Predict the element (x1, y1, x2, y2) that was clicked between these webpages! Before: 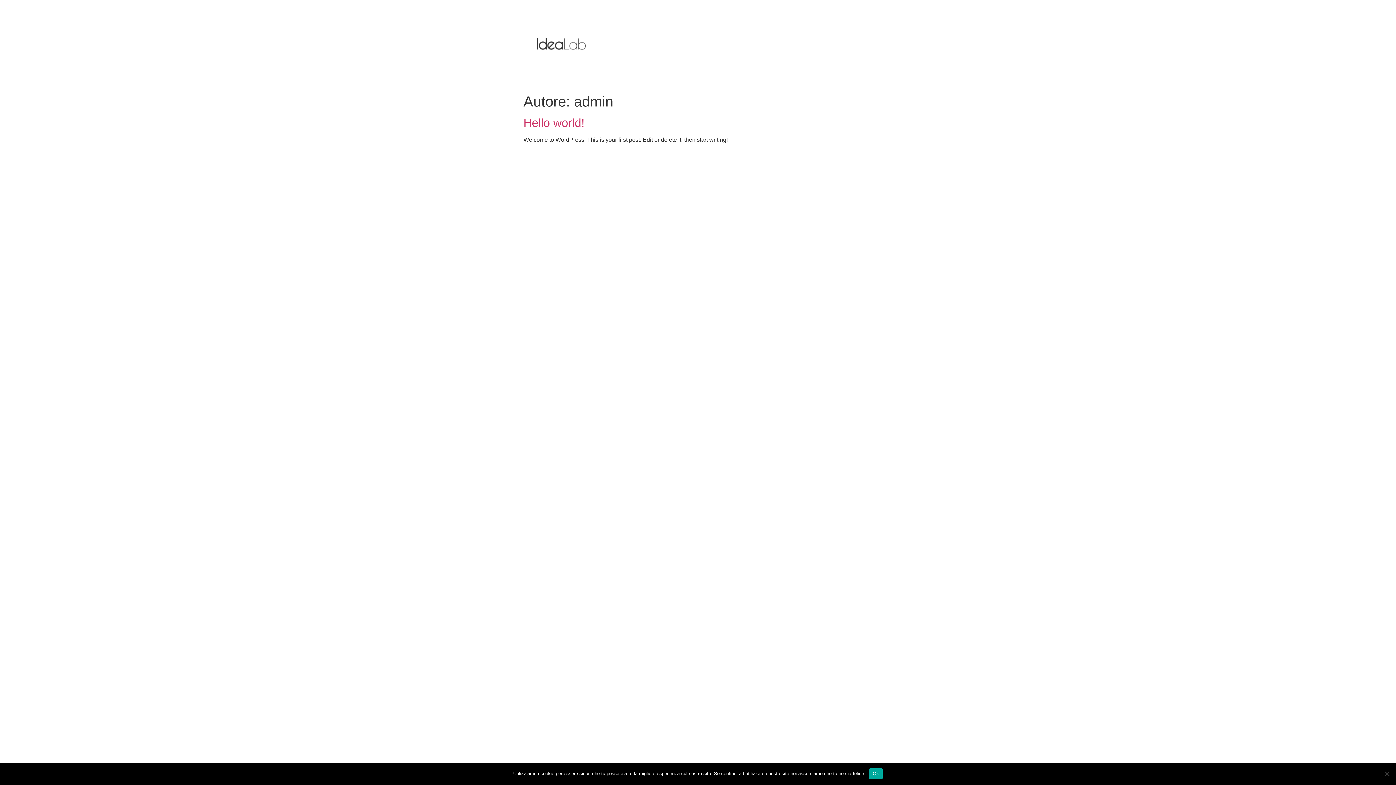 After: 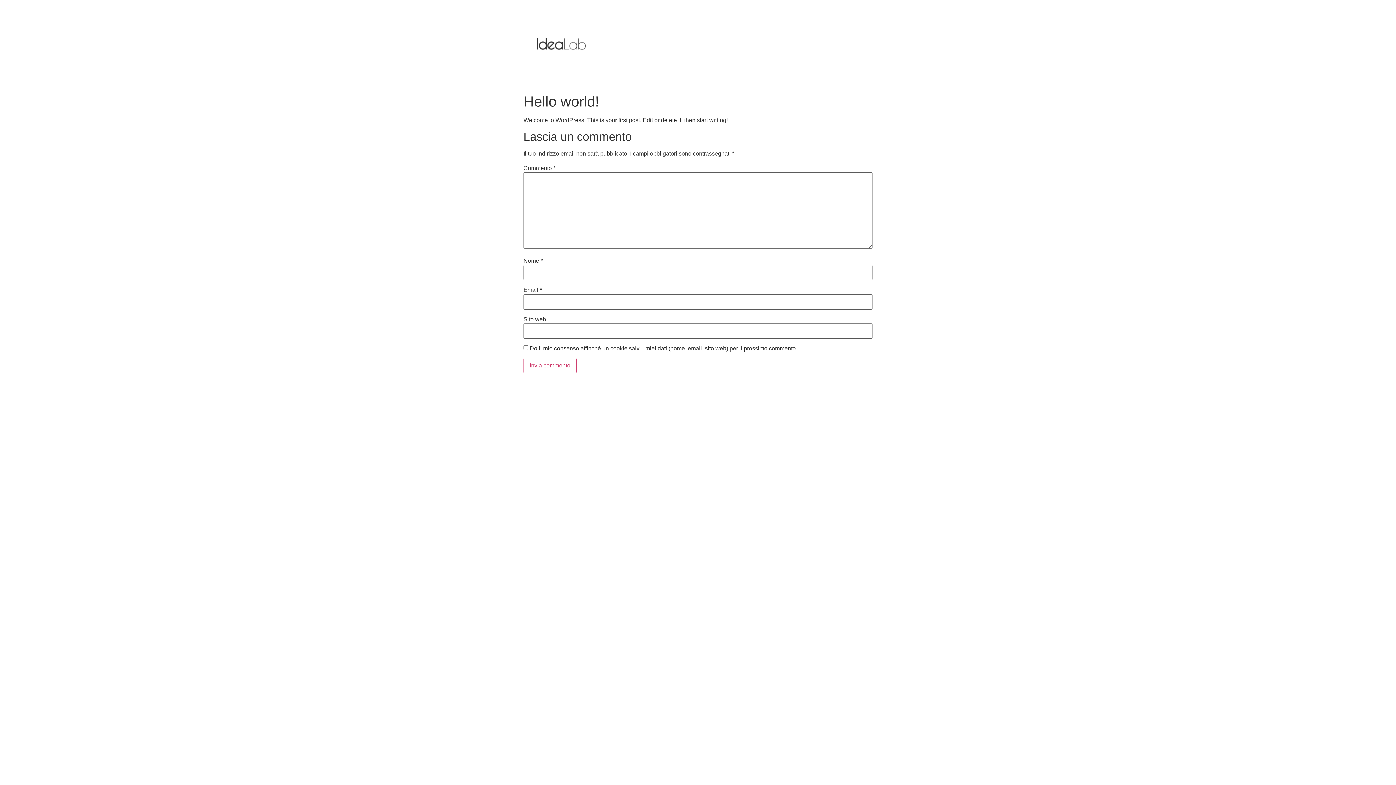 Action: bbox: (523, 116, 584, 129) label: Hello world!